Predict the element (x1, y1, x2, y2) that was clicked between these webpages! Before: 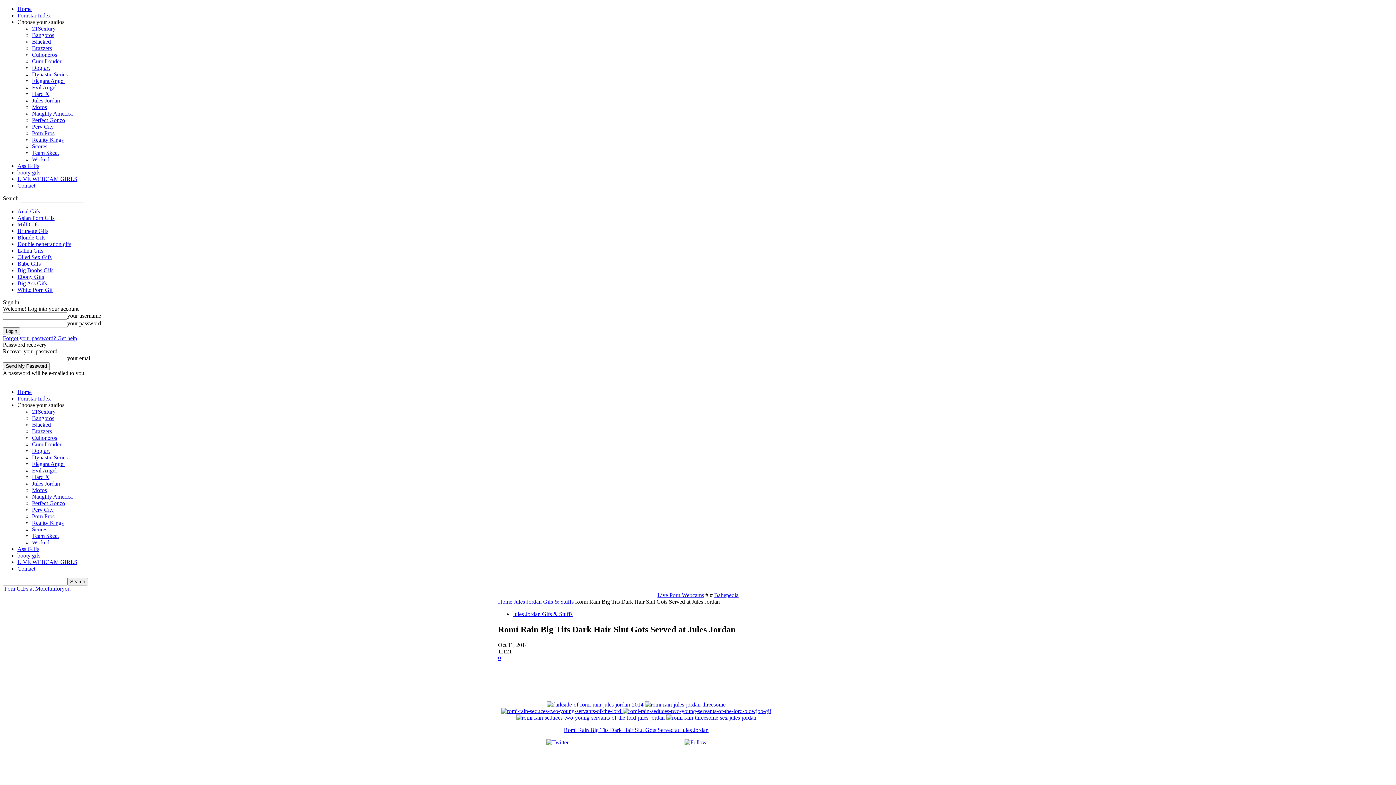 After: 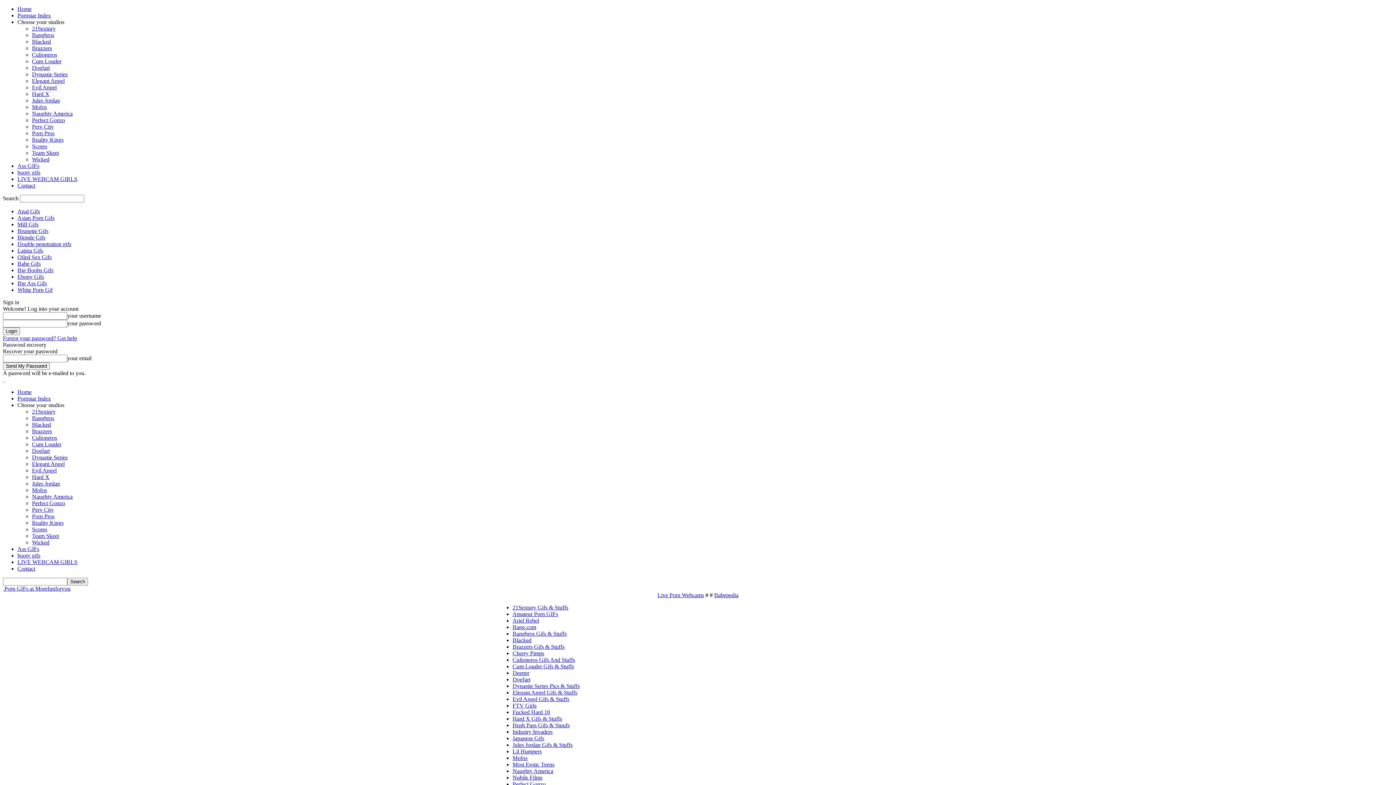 Action: label: Dynastie Series bbox: (32, 454, 67, 460)